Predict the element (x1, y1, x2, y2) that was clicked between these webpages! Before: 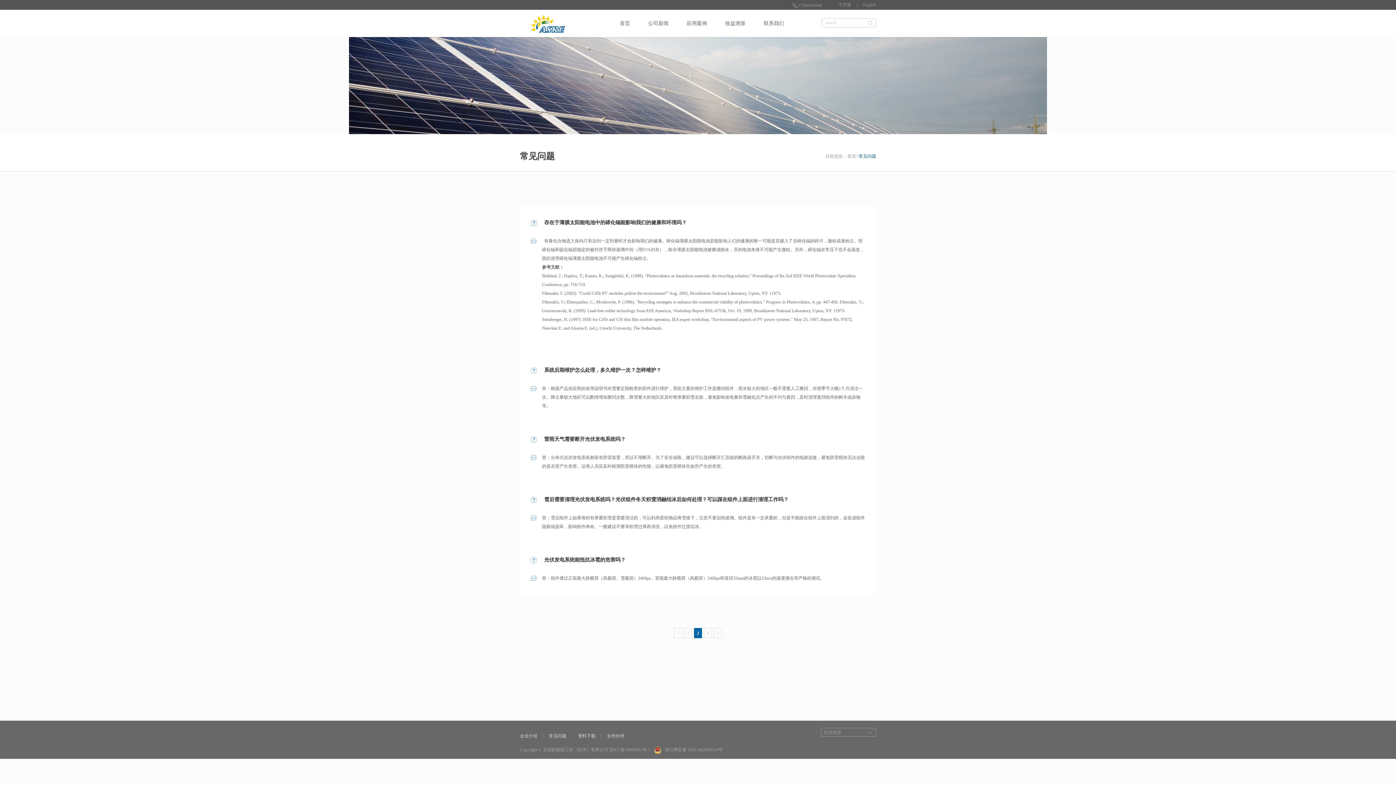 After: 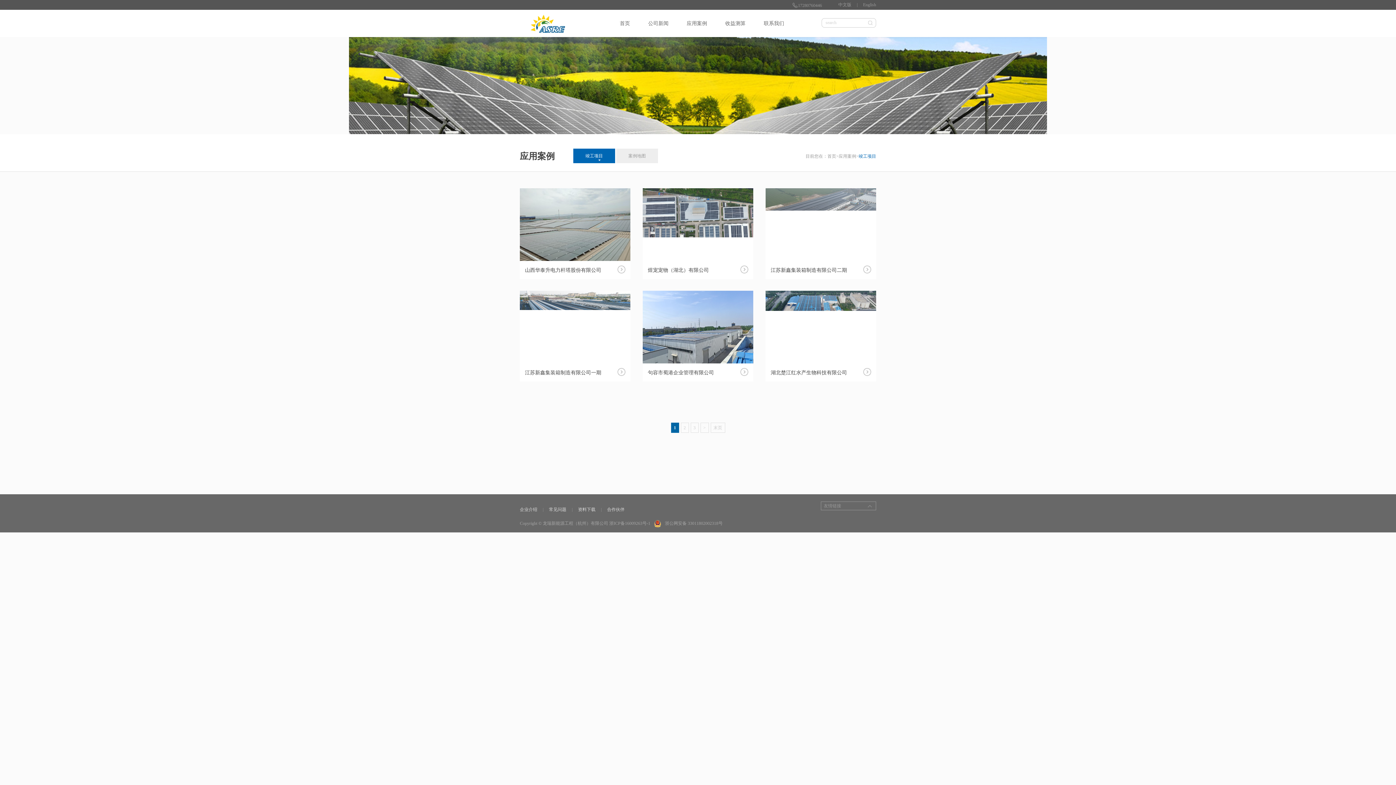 Action: bbox: (686, 20, 707, 26) label: 应用案例